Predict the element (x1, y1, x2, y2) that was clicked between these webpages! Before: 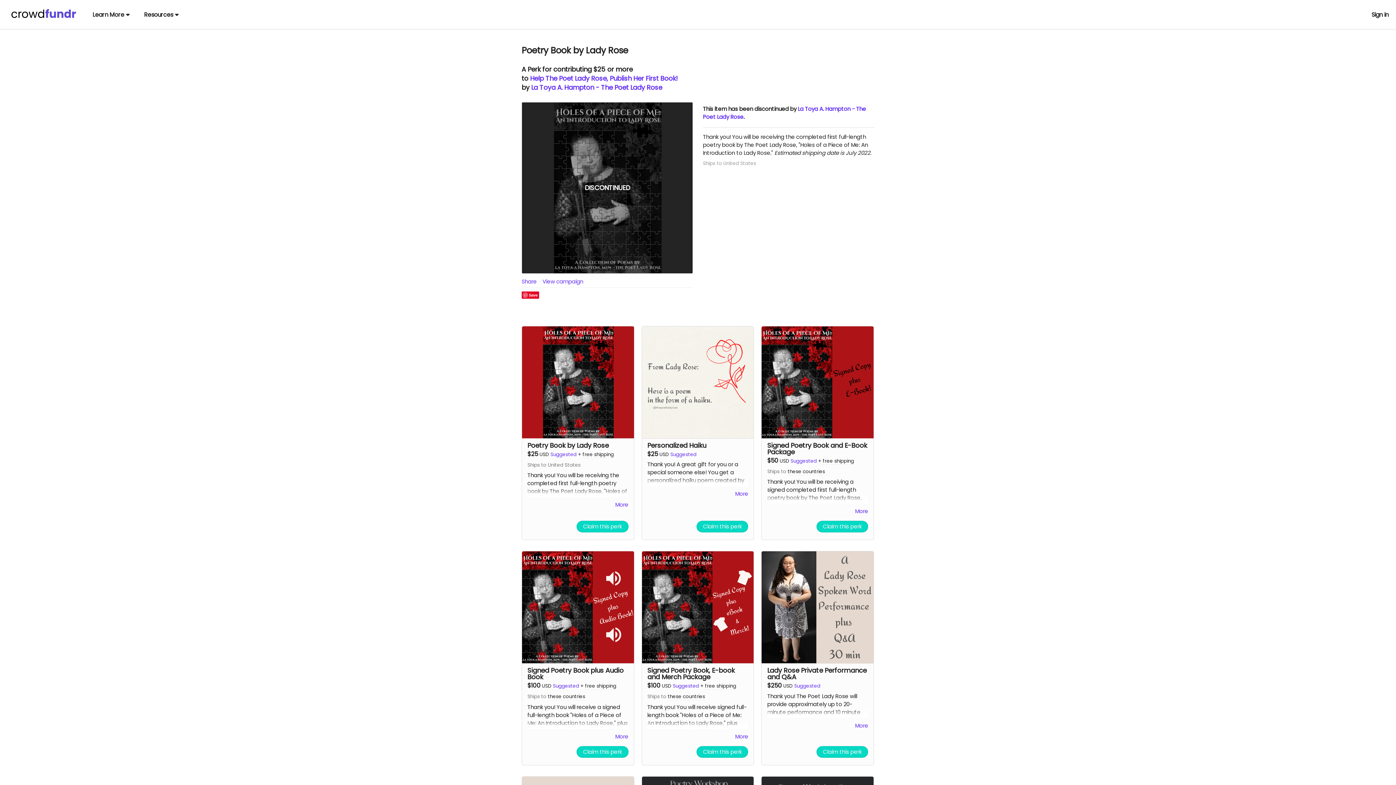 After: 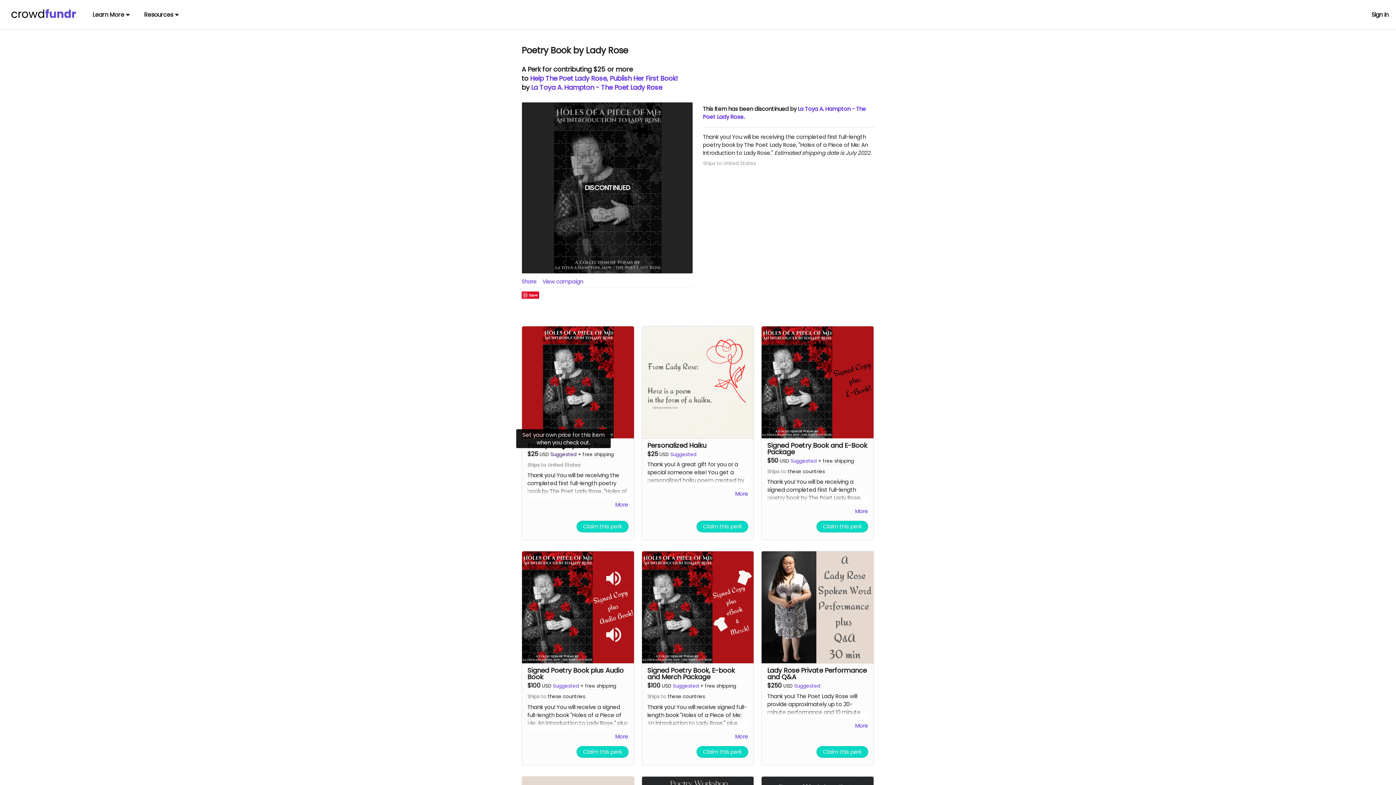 Action: label: Suggested bbox: (550, 451, 576, 458)